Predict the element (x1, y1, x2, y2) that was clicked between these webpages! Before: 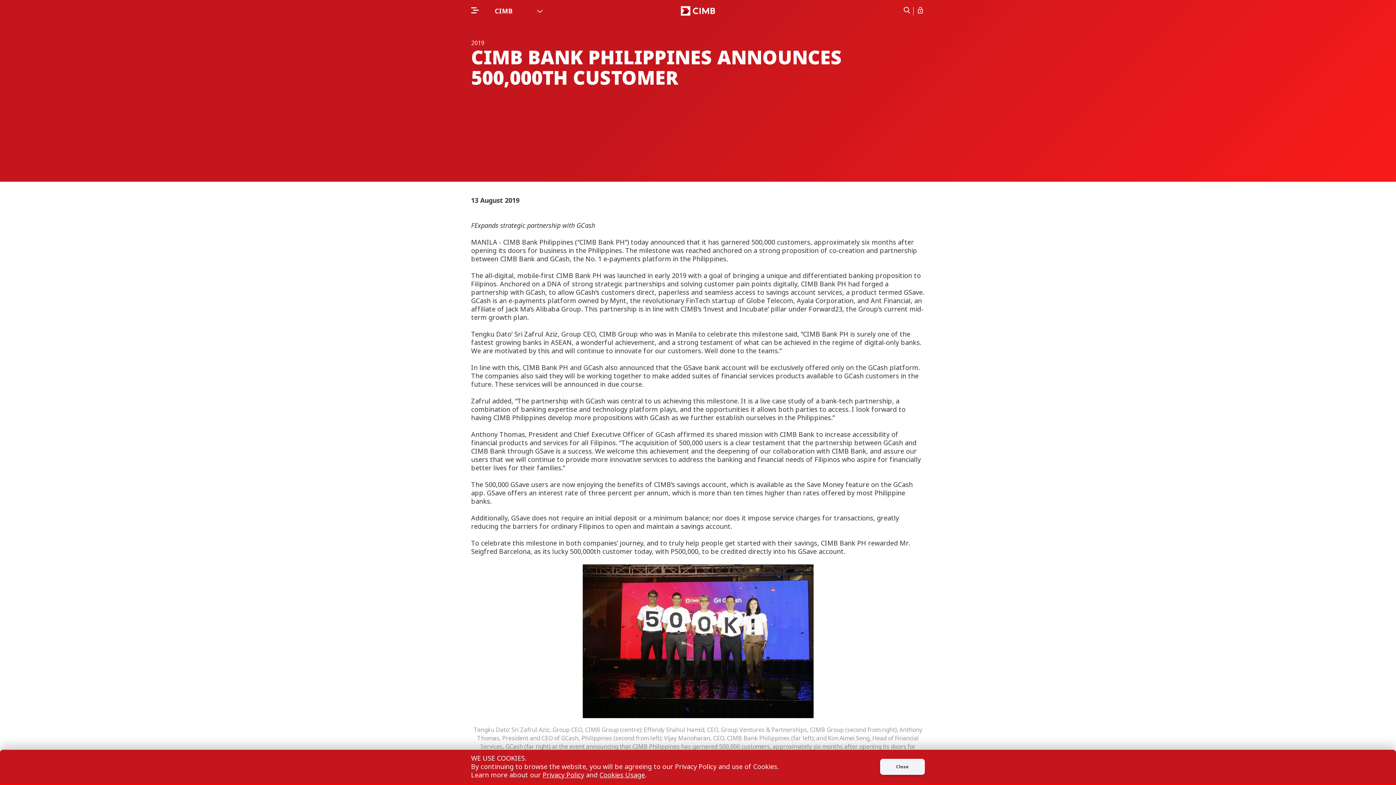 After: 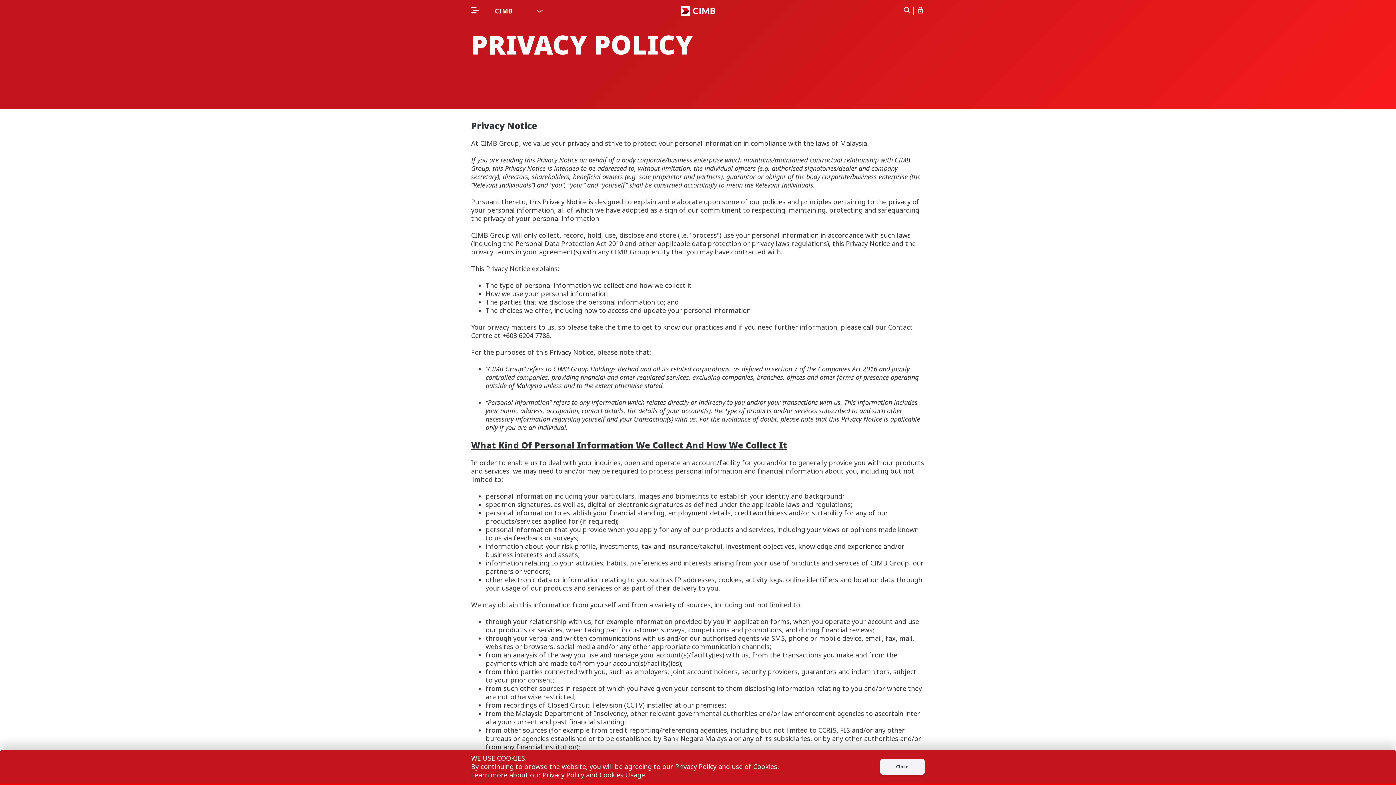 Action: bbox: (542, 770, 584, 779) label: Privacy Policy